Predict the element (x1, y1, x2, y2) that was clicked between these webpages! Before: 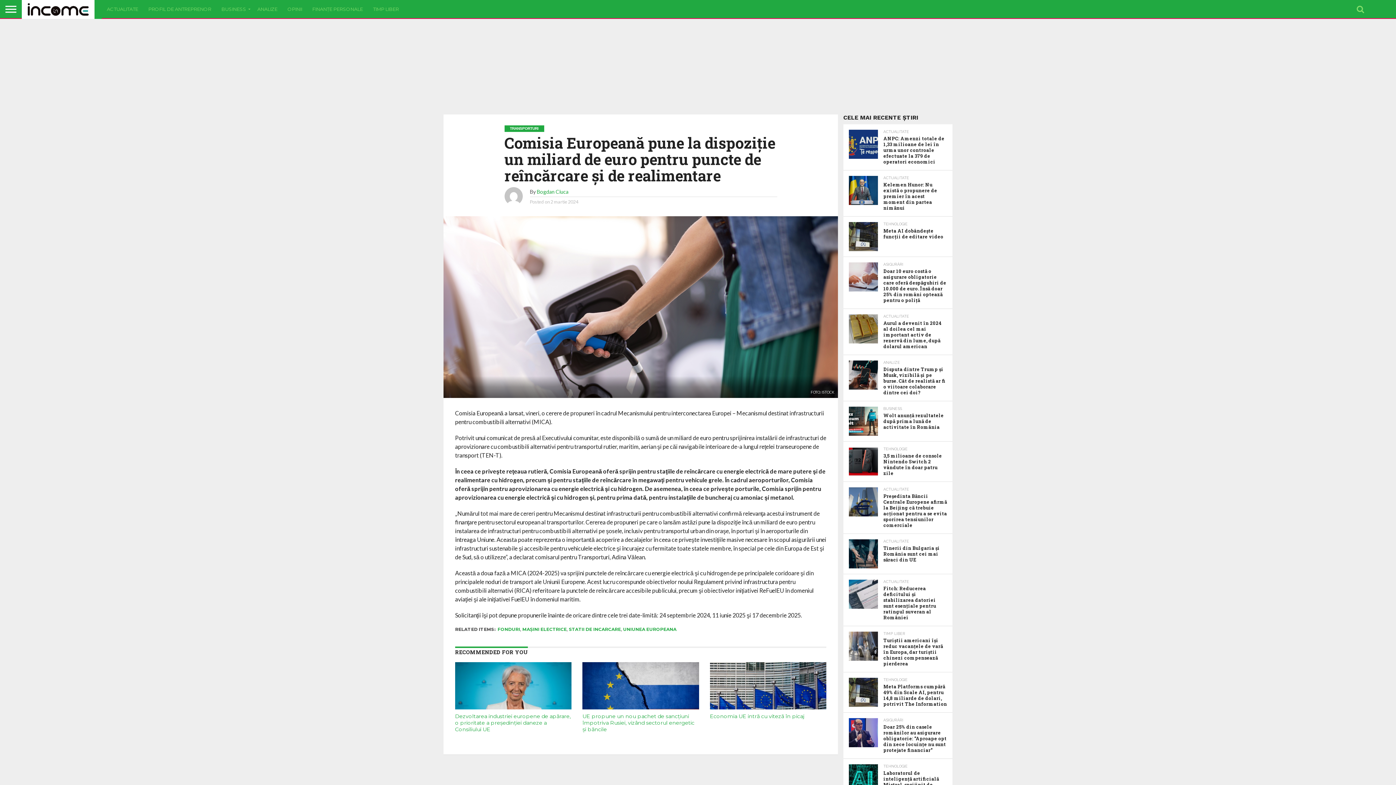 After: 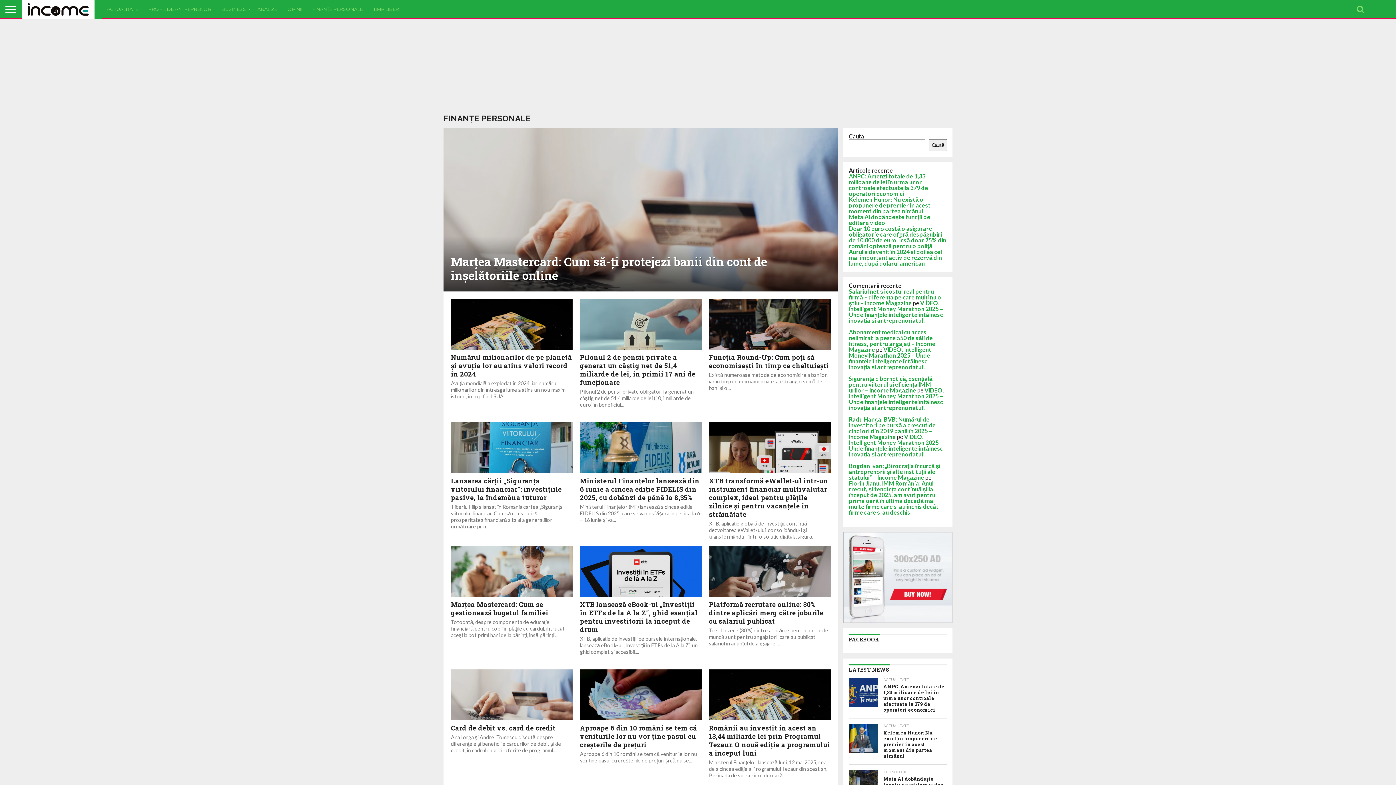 Action: bbox: (307, 0, 368, 18) label: FINANȚE PERSONALE